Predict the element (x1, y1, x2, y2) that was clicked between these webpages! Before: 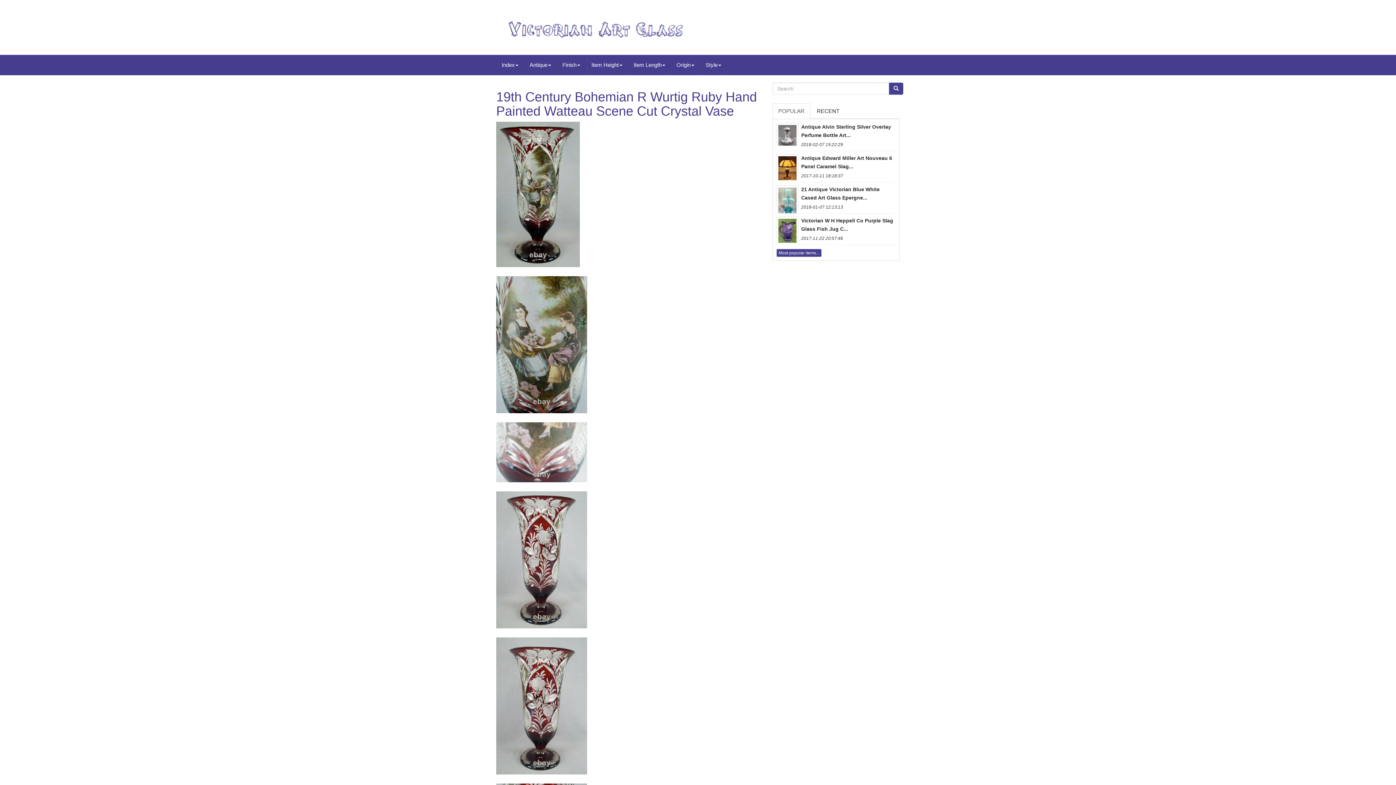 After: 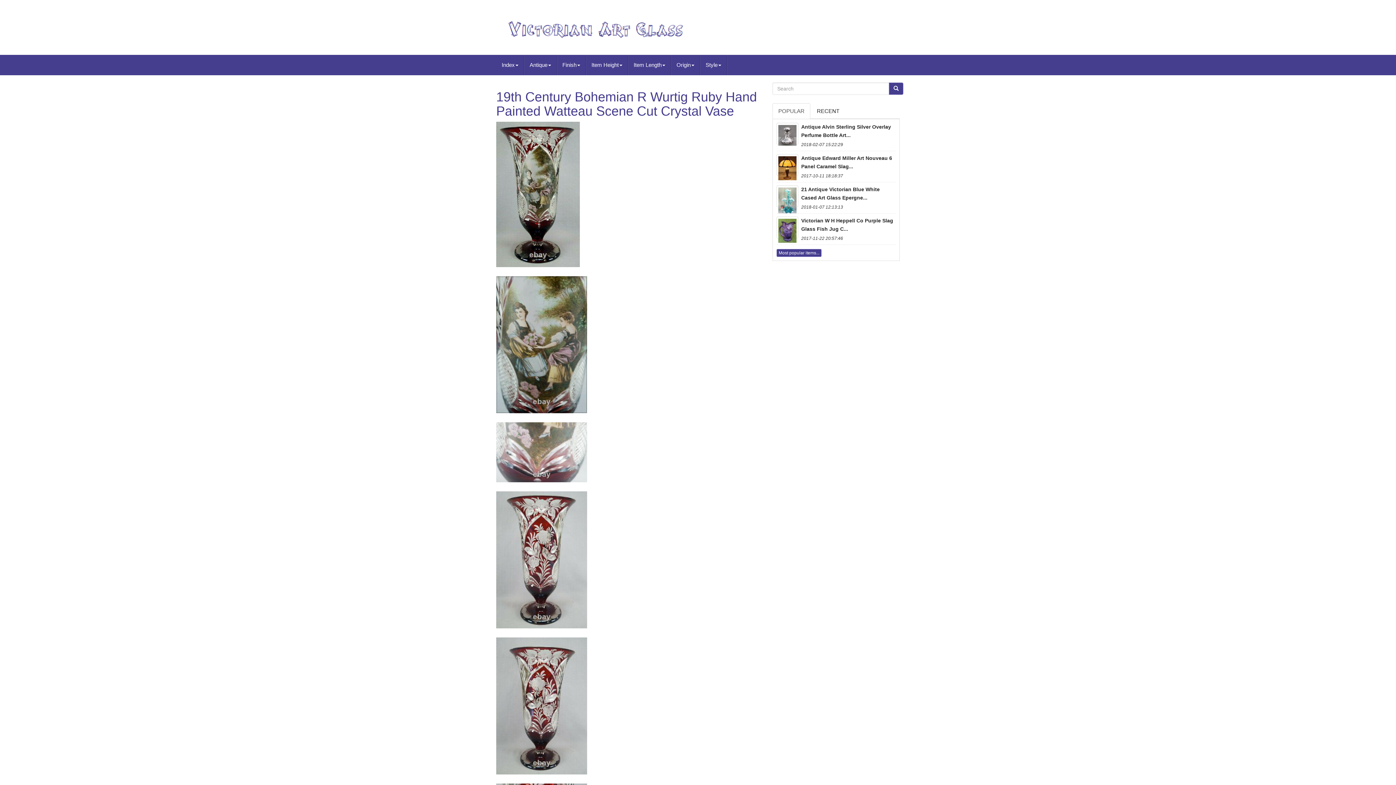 Action: bbox: (496, 341, 587, 347)